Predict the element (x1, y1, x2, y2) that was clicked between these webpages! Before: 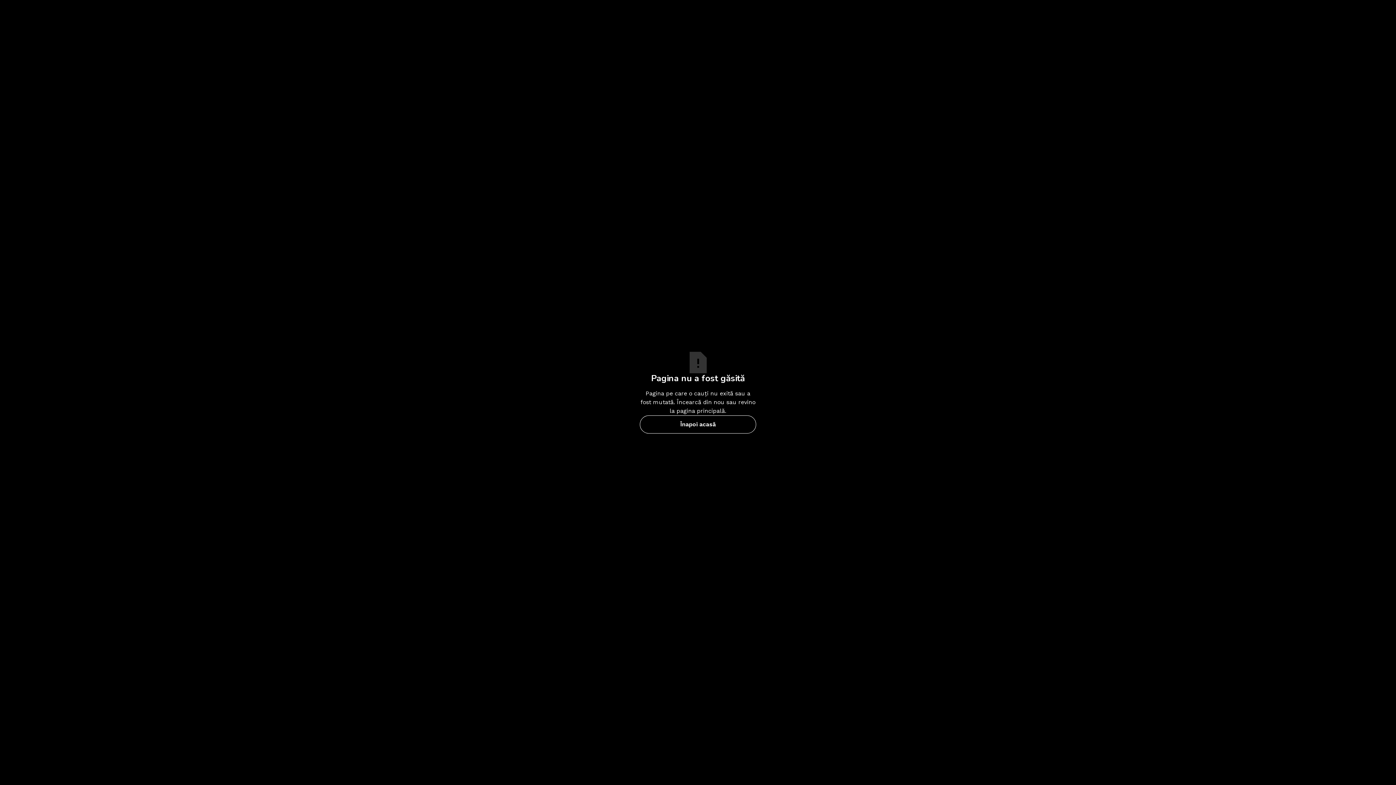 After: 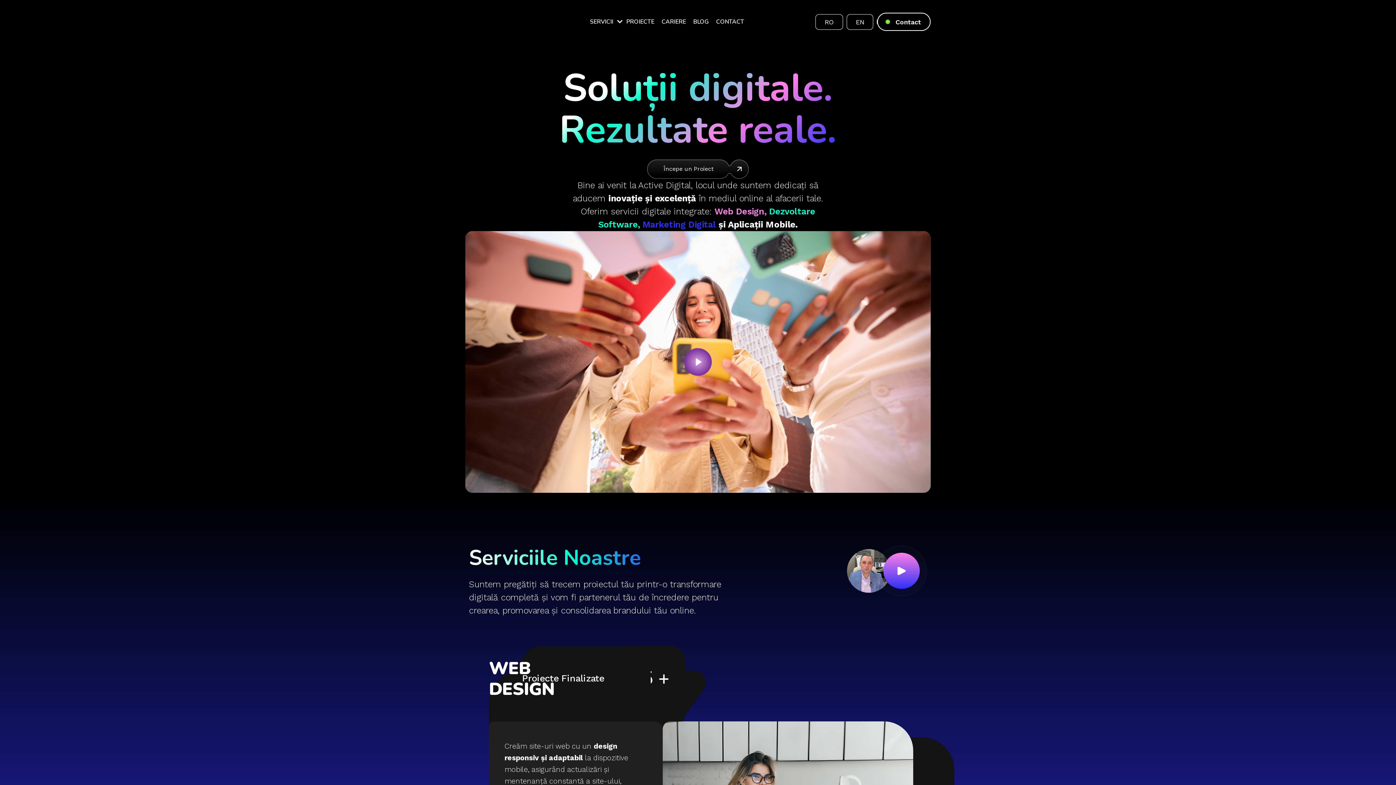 Action: bbox: (640, 415, 756, 433) label: Înapoi acasă